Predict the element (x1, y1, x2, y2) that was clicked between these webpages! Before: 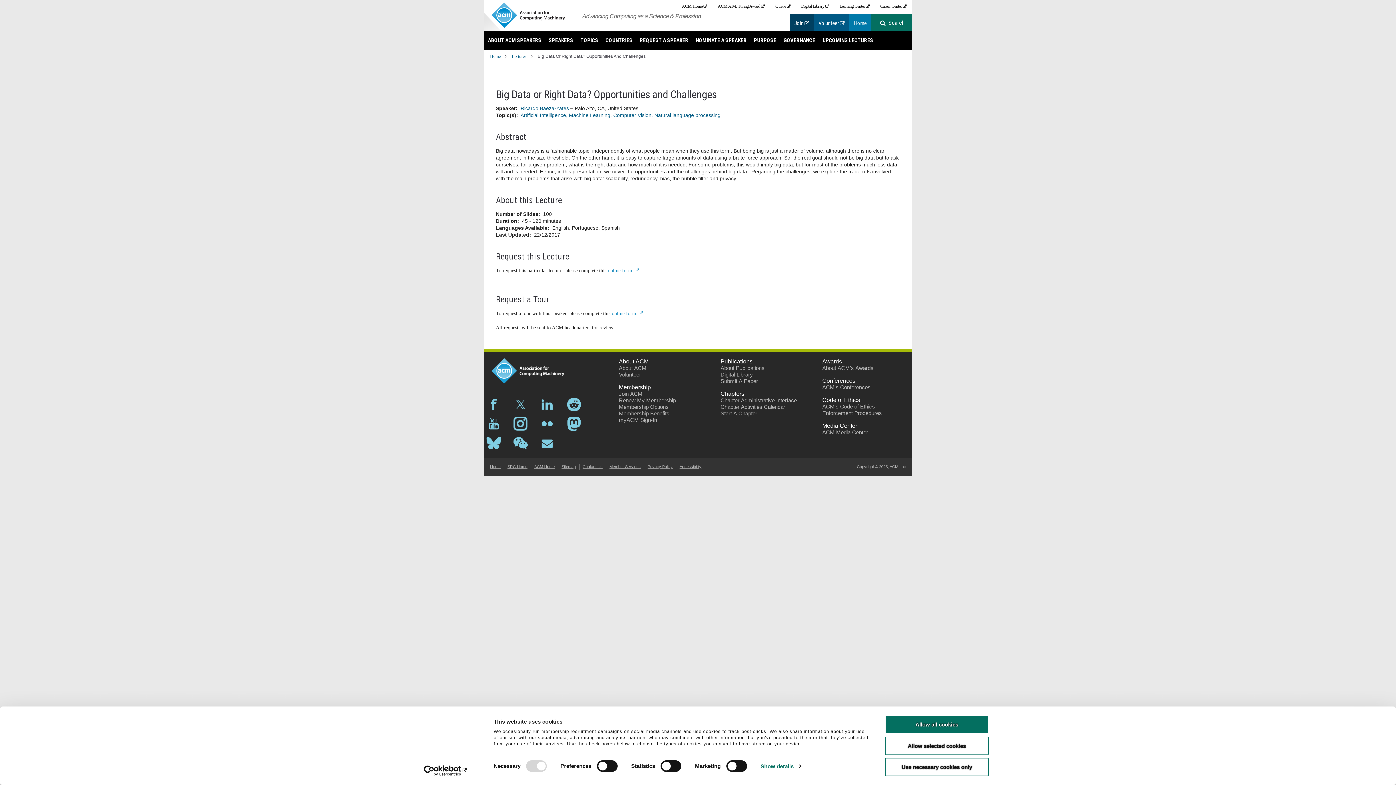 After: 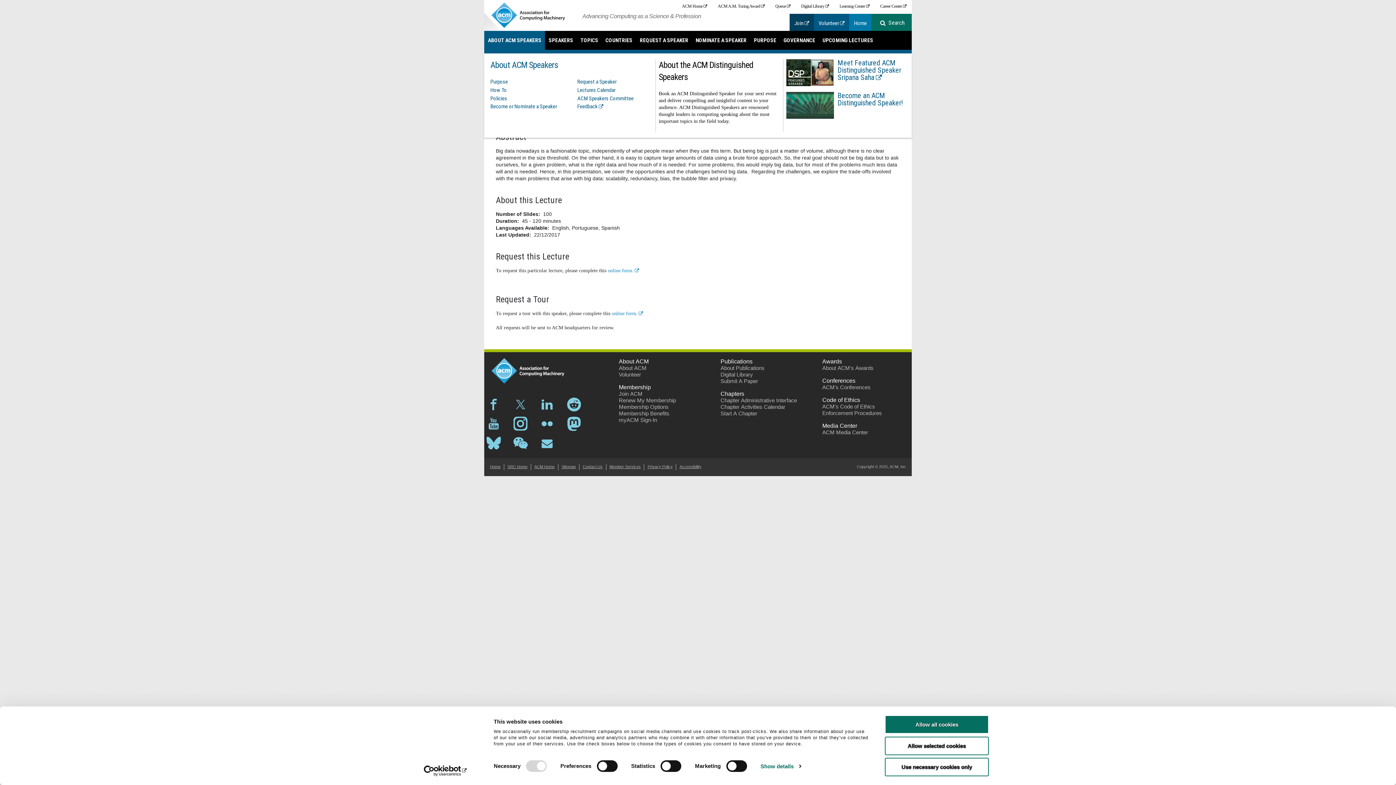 Action: bbox: (484, 30, 545, 49) label: ABOUT ACM SPEAKERS